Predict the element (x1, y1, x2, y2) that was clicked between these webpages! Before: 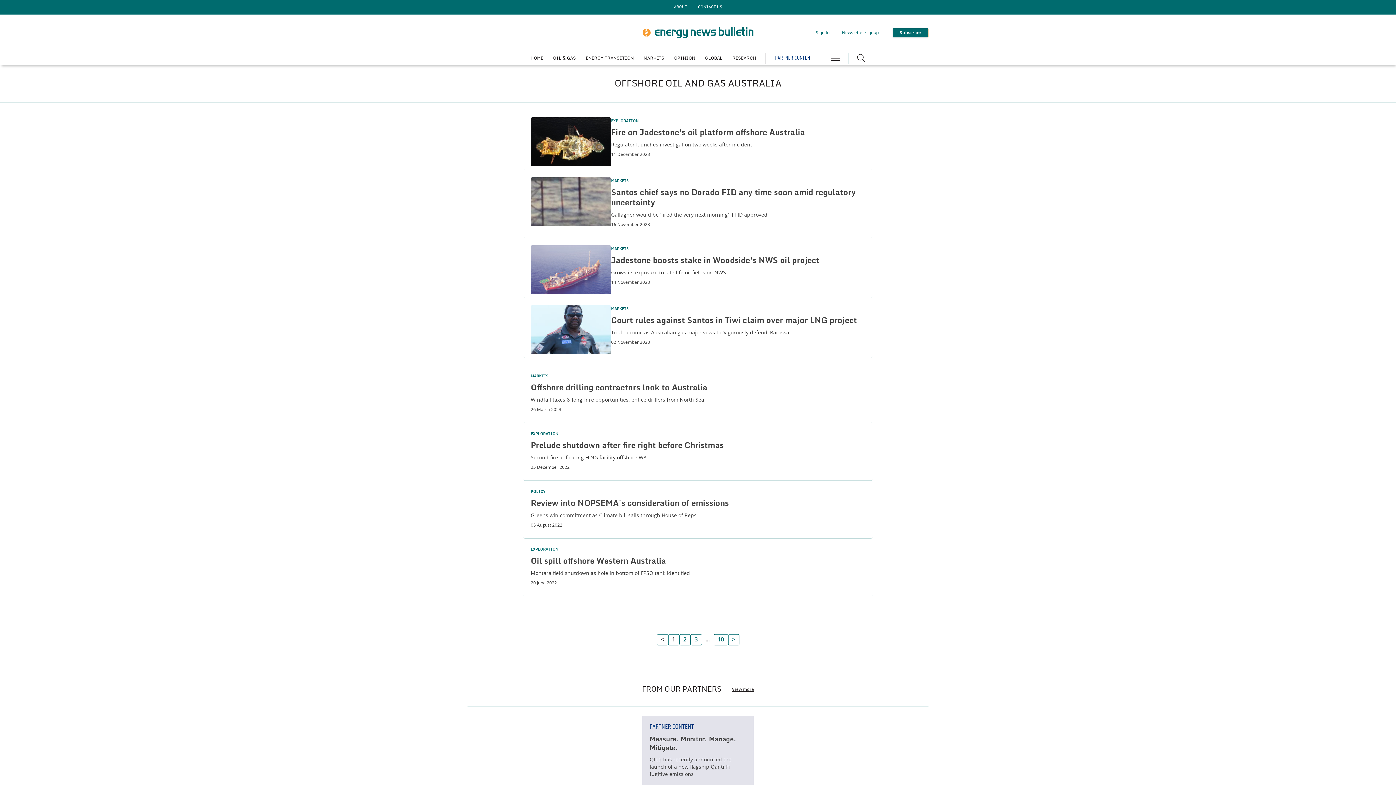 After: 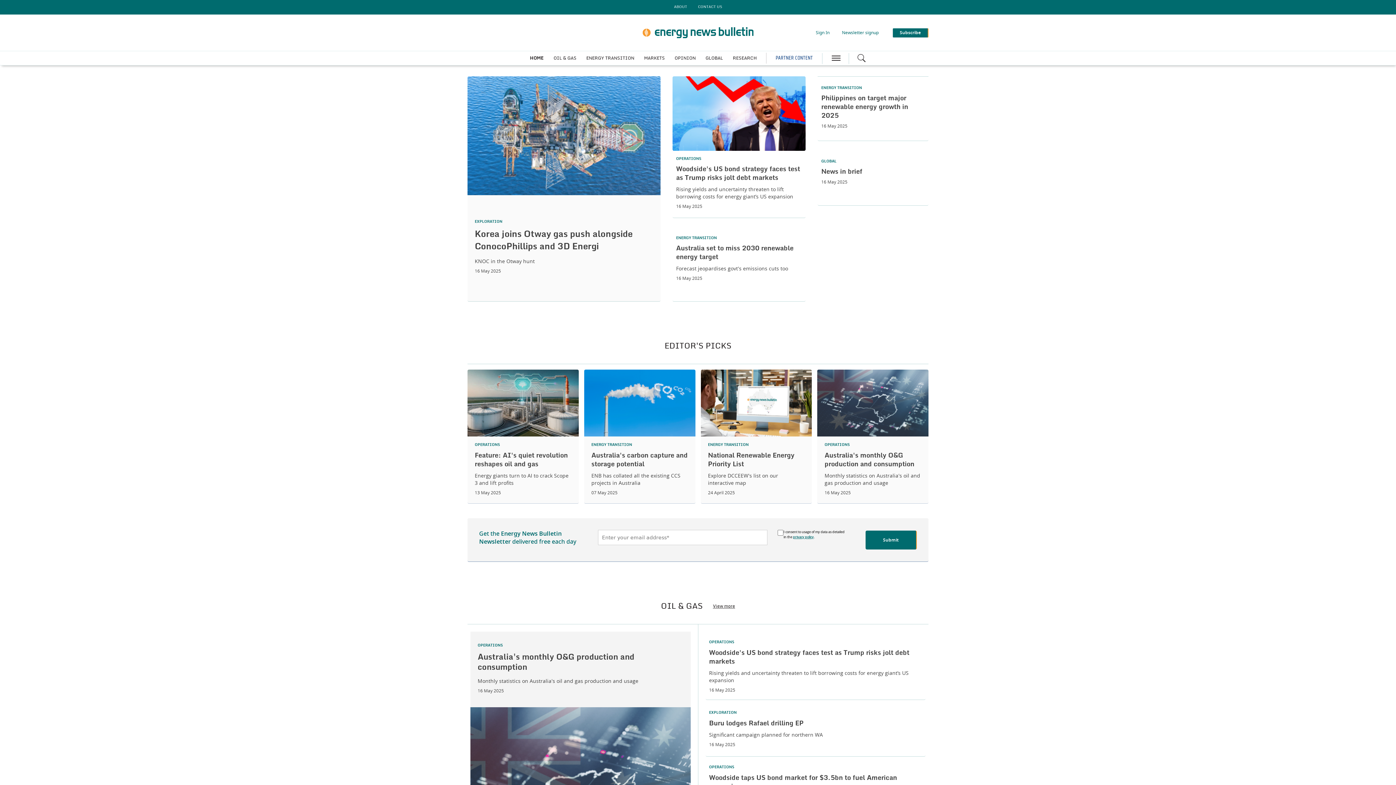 Action: bbox: (530, 56, 543, 60) label: HOME